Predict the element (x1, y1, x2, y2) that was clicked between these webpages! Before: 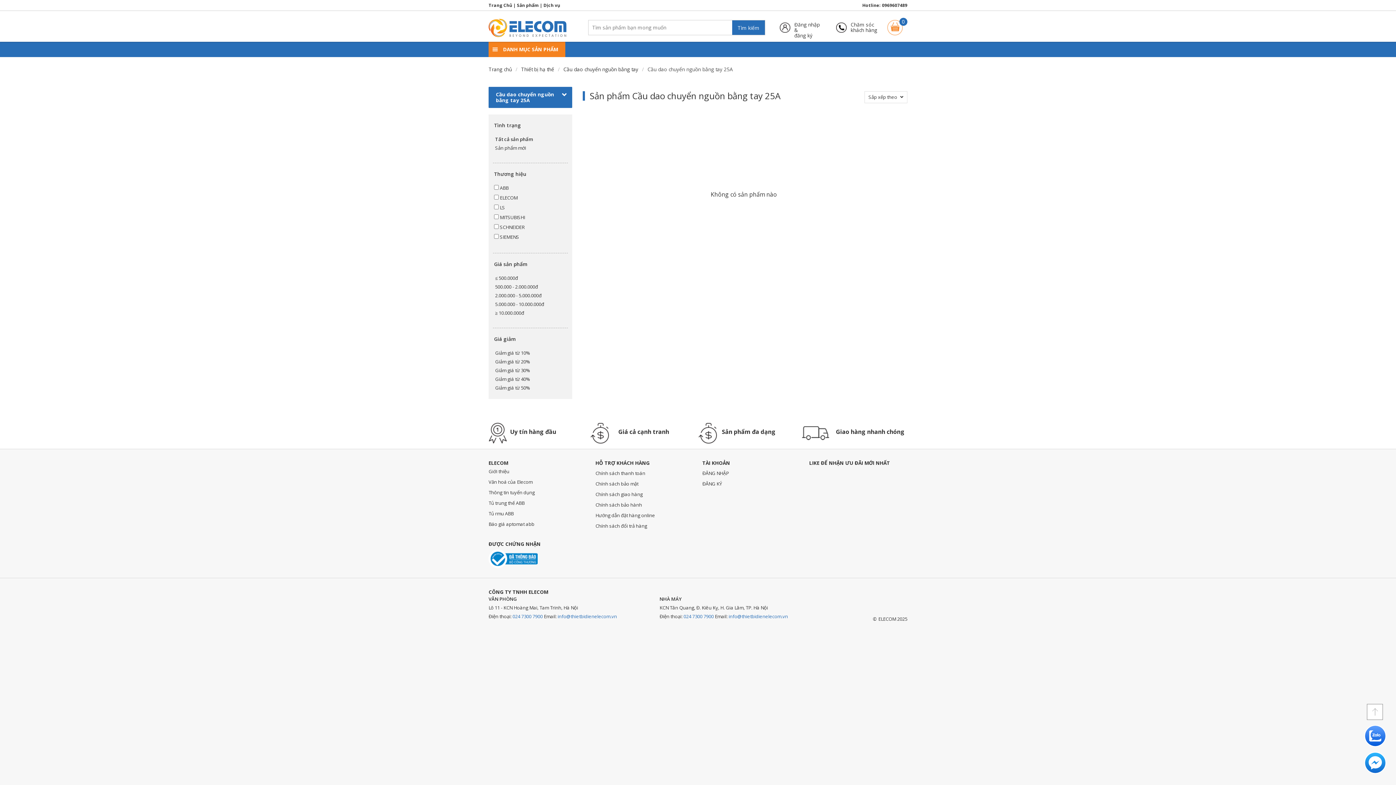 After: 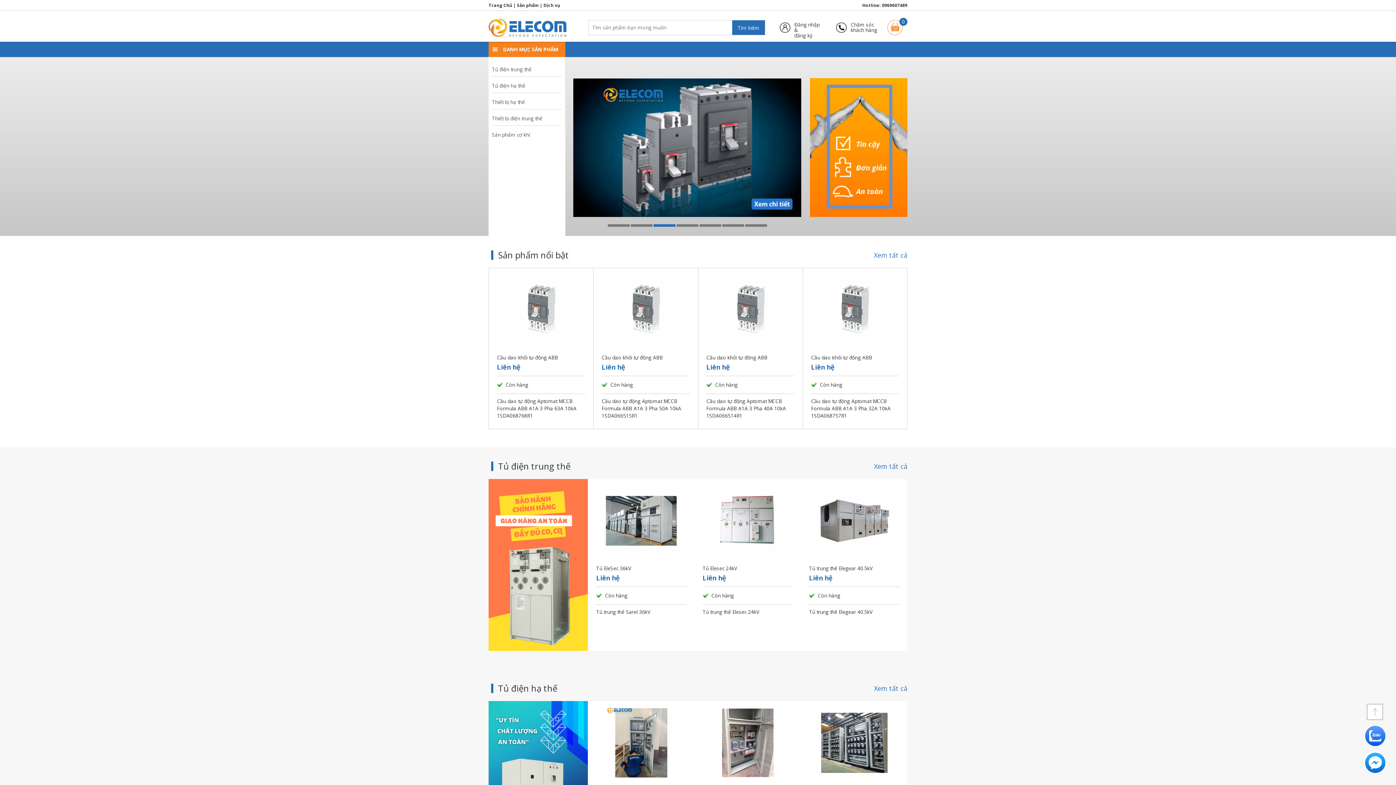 Action: bbox: (488, 10, 566, 39)